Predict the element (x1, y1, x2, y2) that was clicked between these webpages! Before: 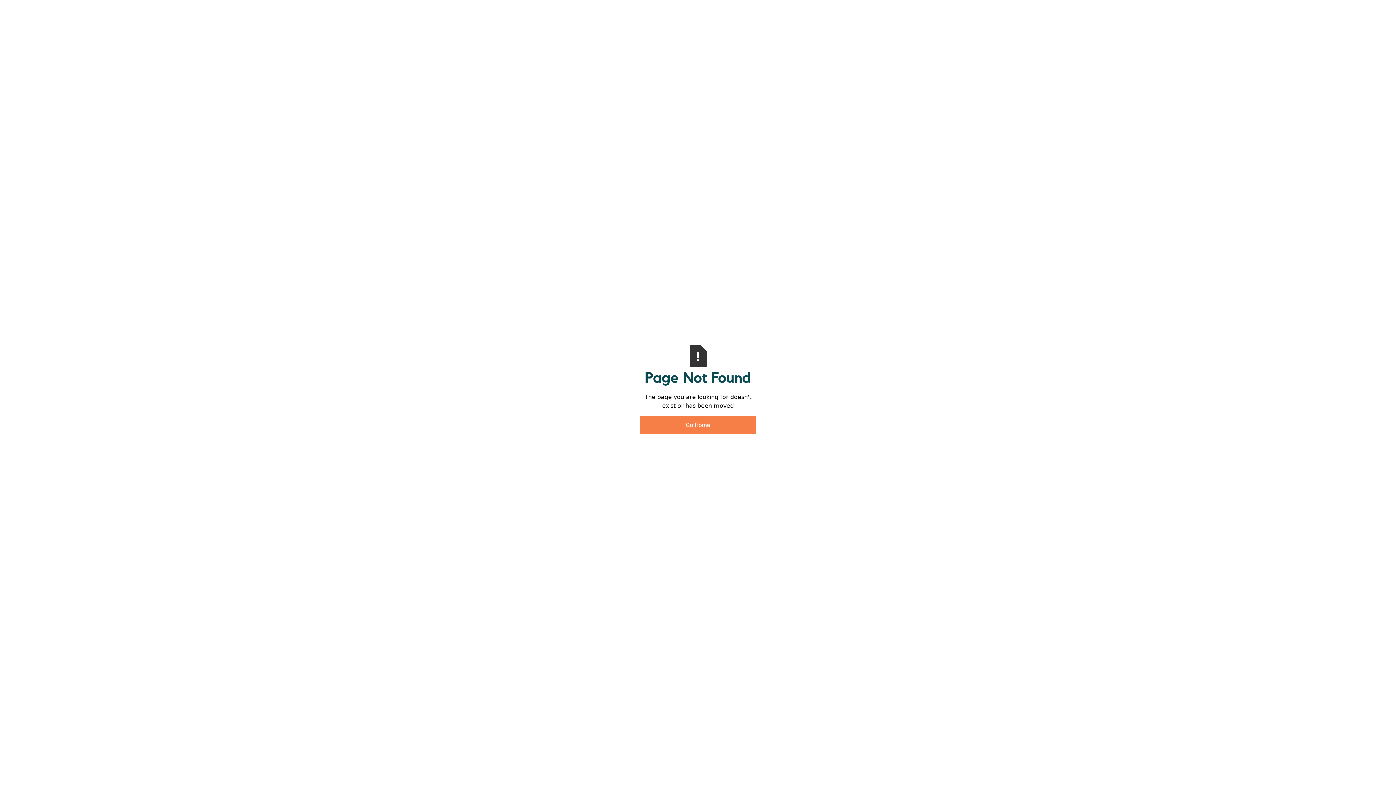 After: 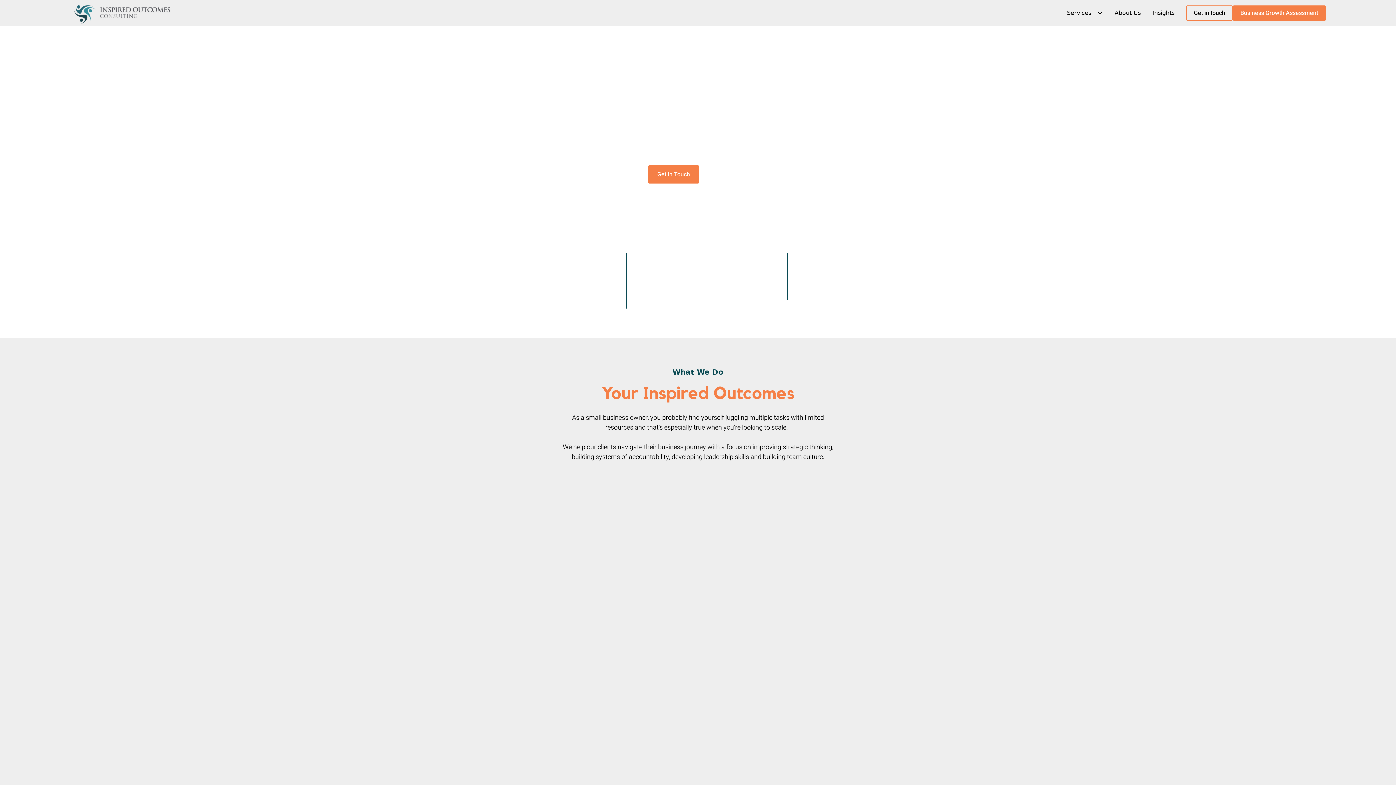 Action: label: Go Home bbox: (640, 416, 756, 434)